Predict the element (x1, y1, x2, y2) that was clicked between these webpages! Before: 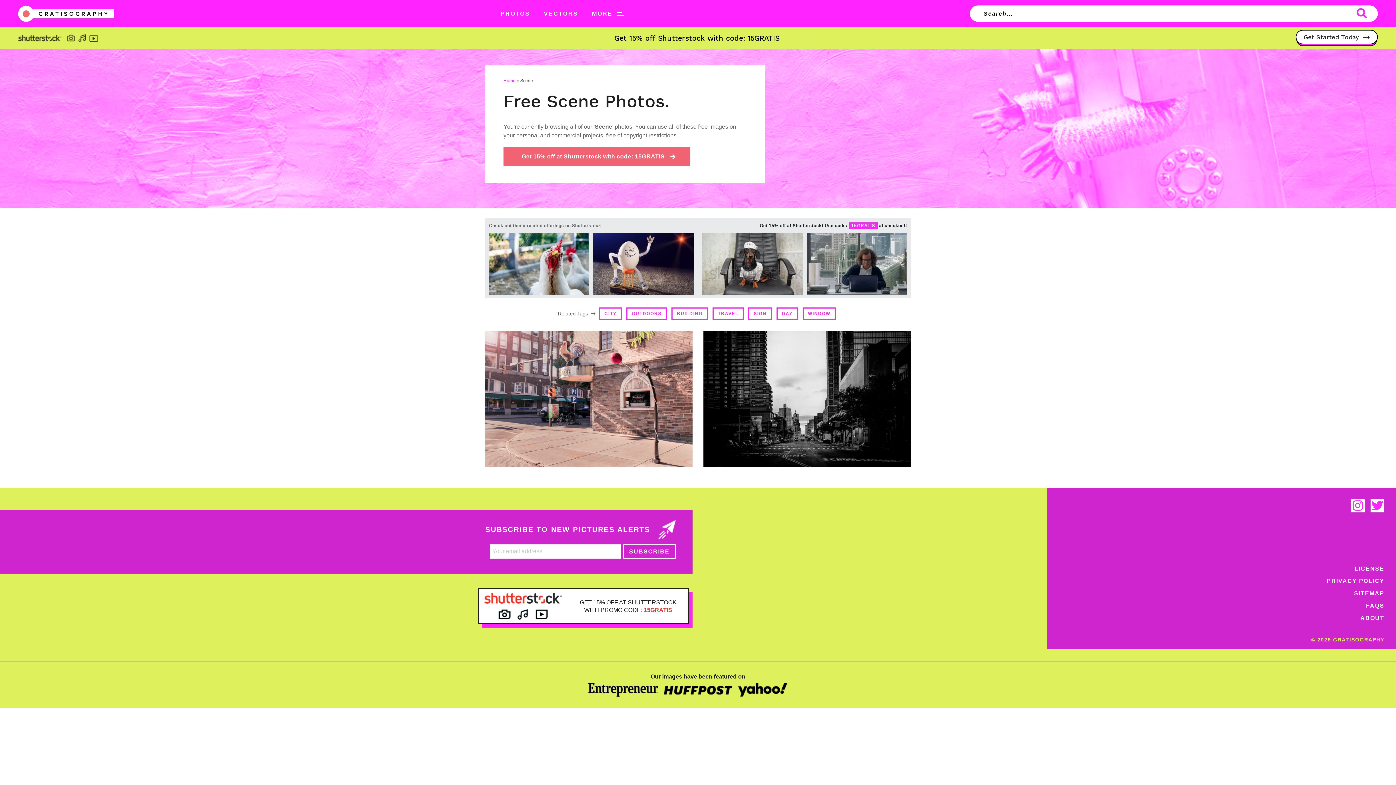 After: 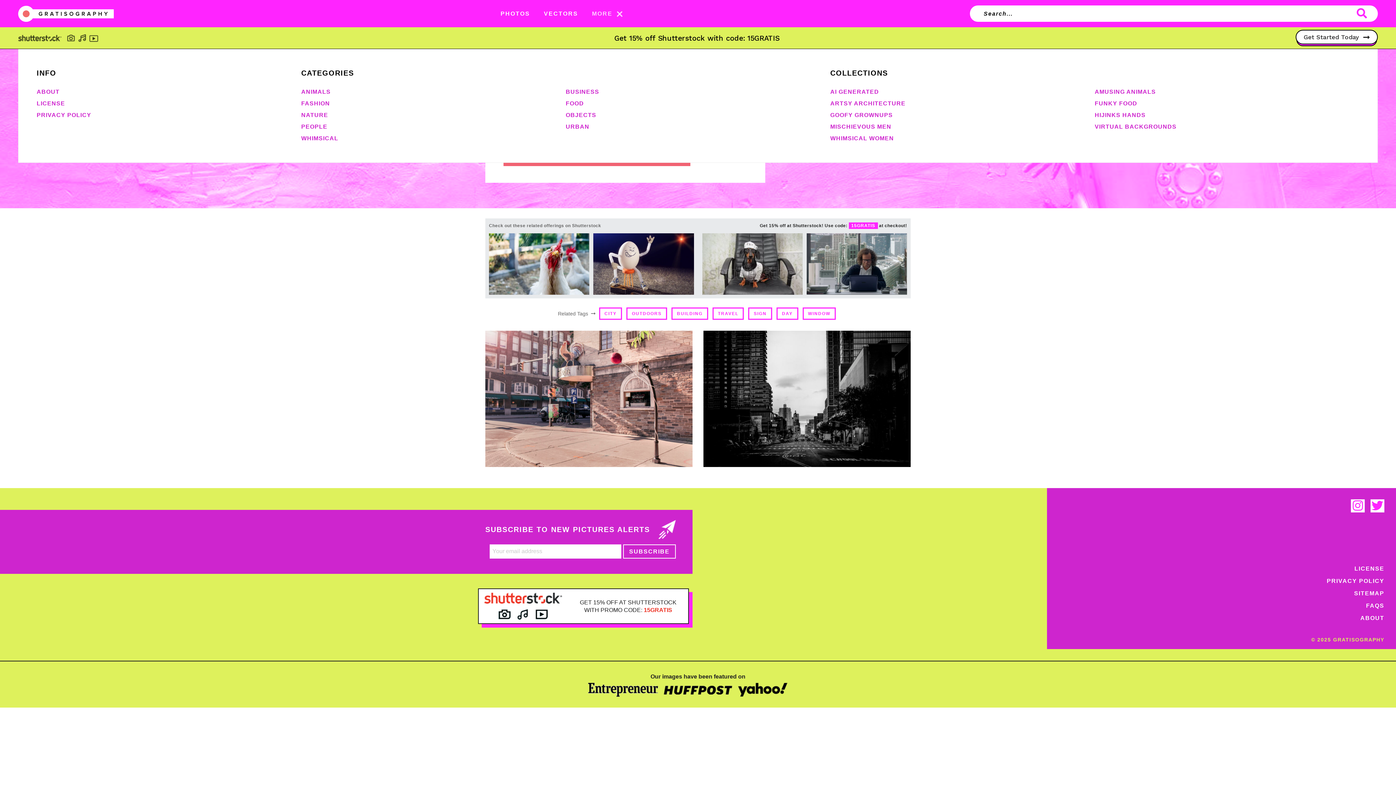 Action: bbox: (588, 7, 628, 19) label: MORE